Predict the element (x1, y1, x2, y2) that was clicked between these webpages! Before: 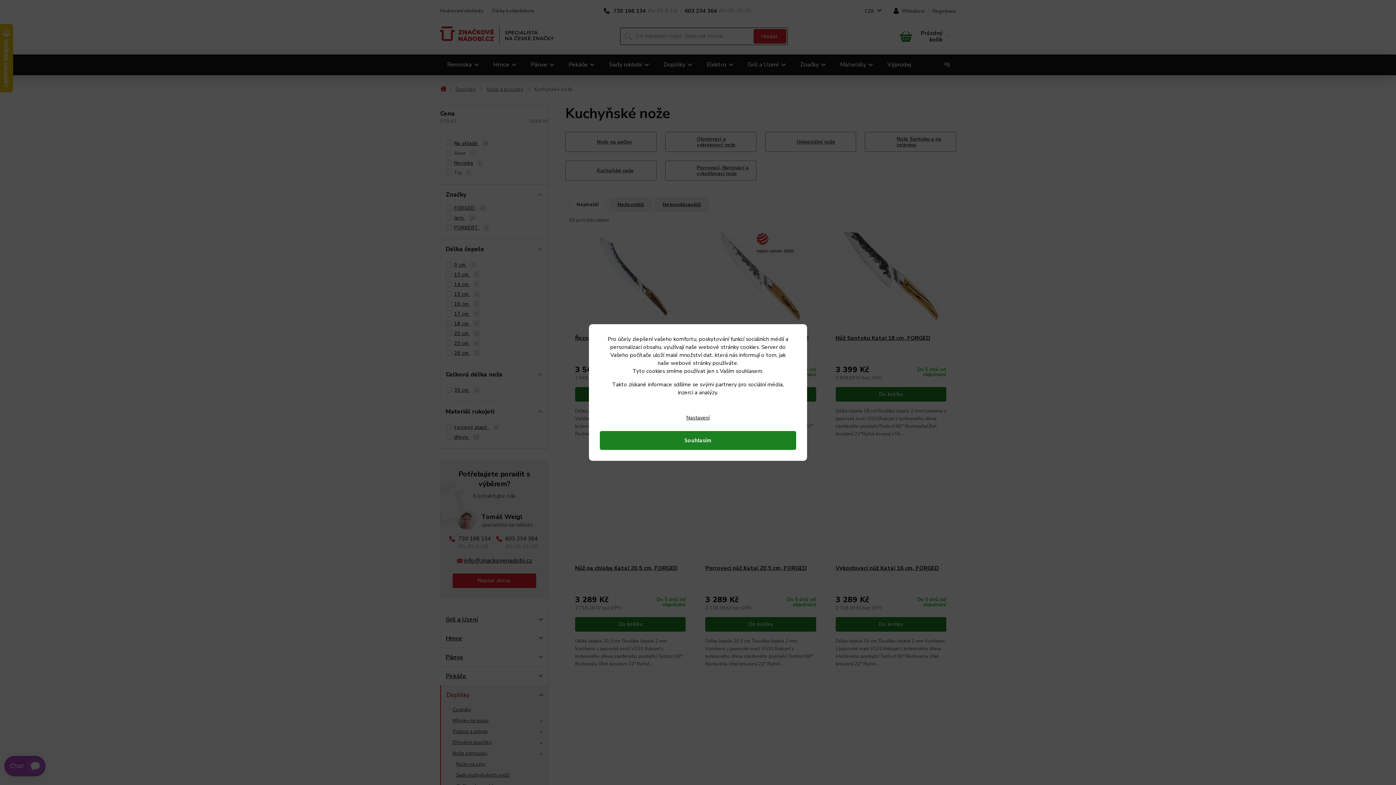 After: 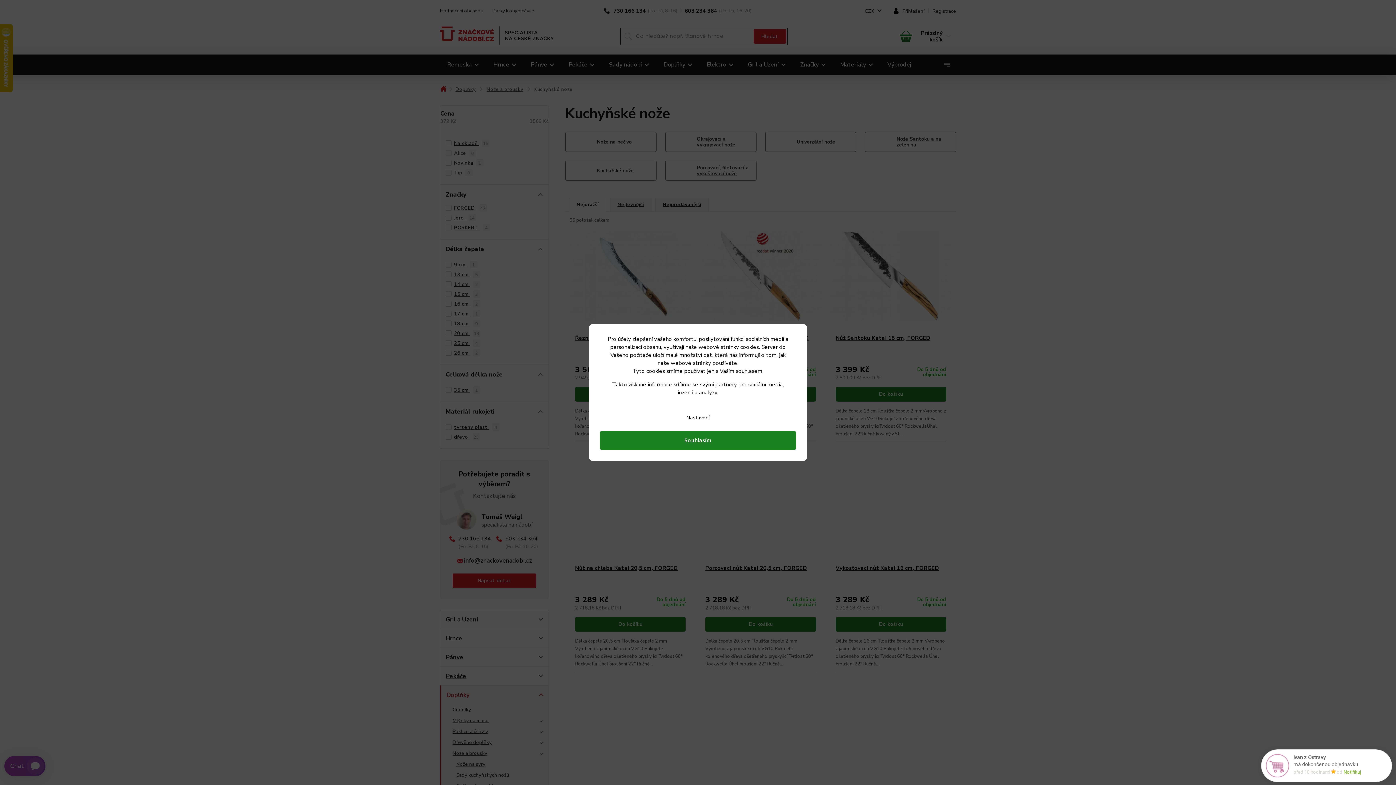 Action: label: Nastavení bbox: (682, 413, 713, 424)